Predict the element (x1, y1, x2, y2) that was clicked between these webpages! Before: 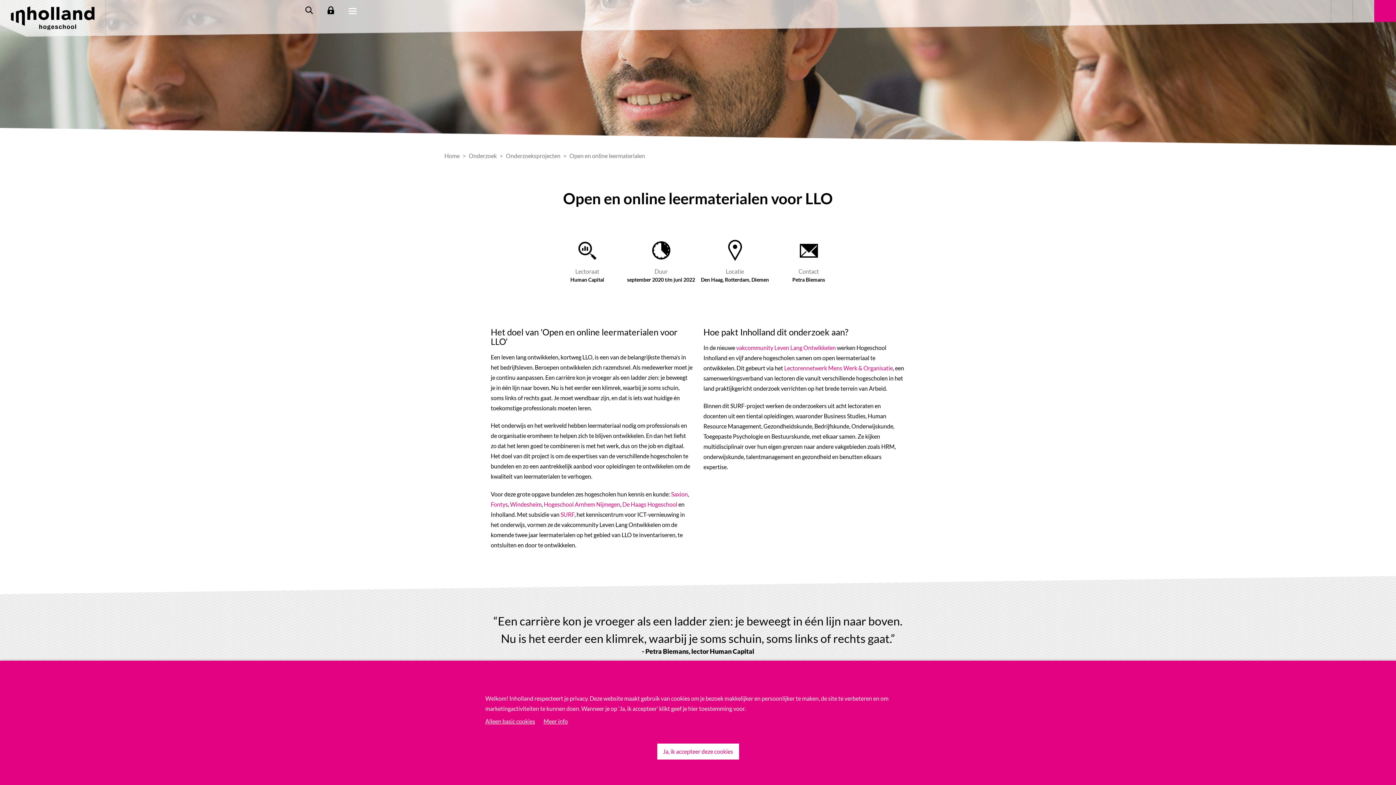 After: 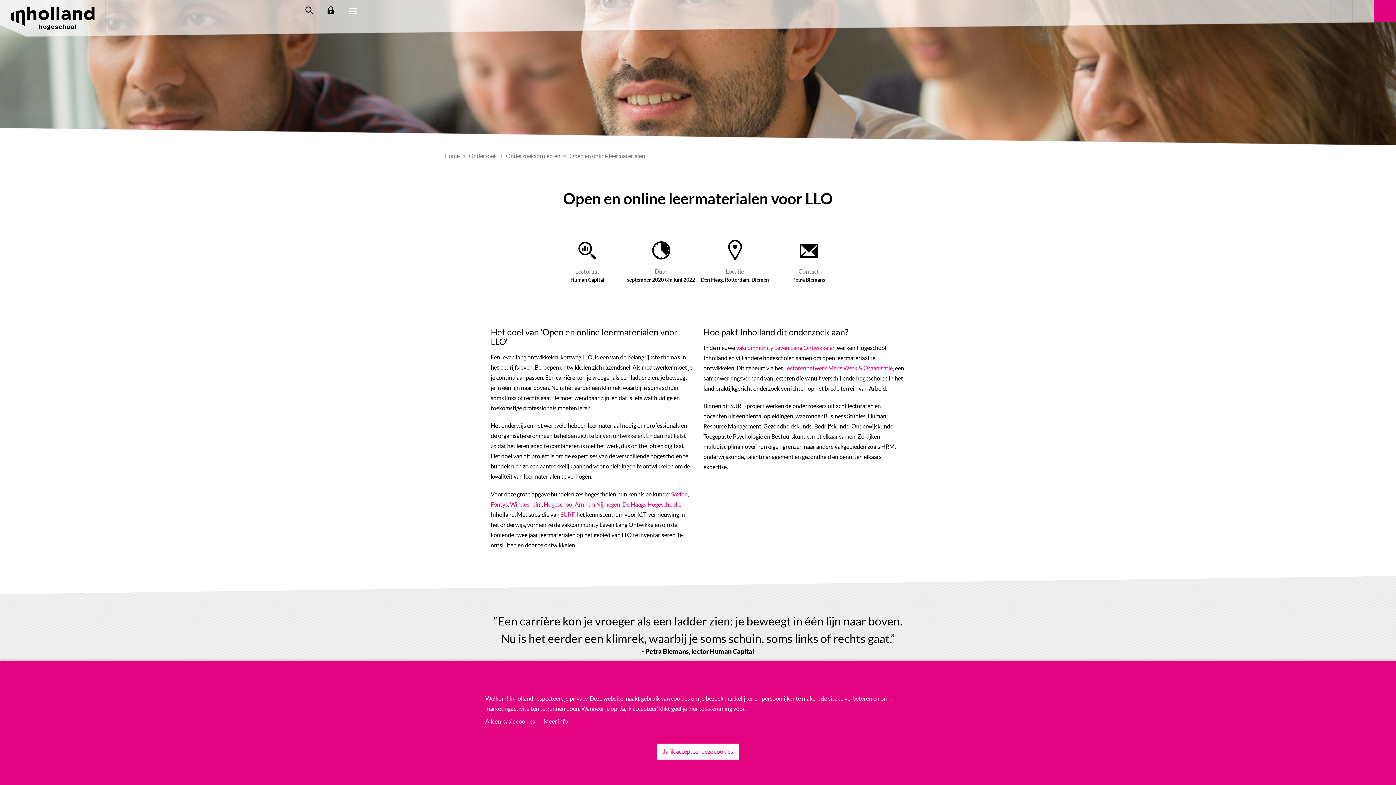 Action: label:  Contact Petra Biemans bbox: (772, 235, 845, 283)